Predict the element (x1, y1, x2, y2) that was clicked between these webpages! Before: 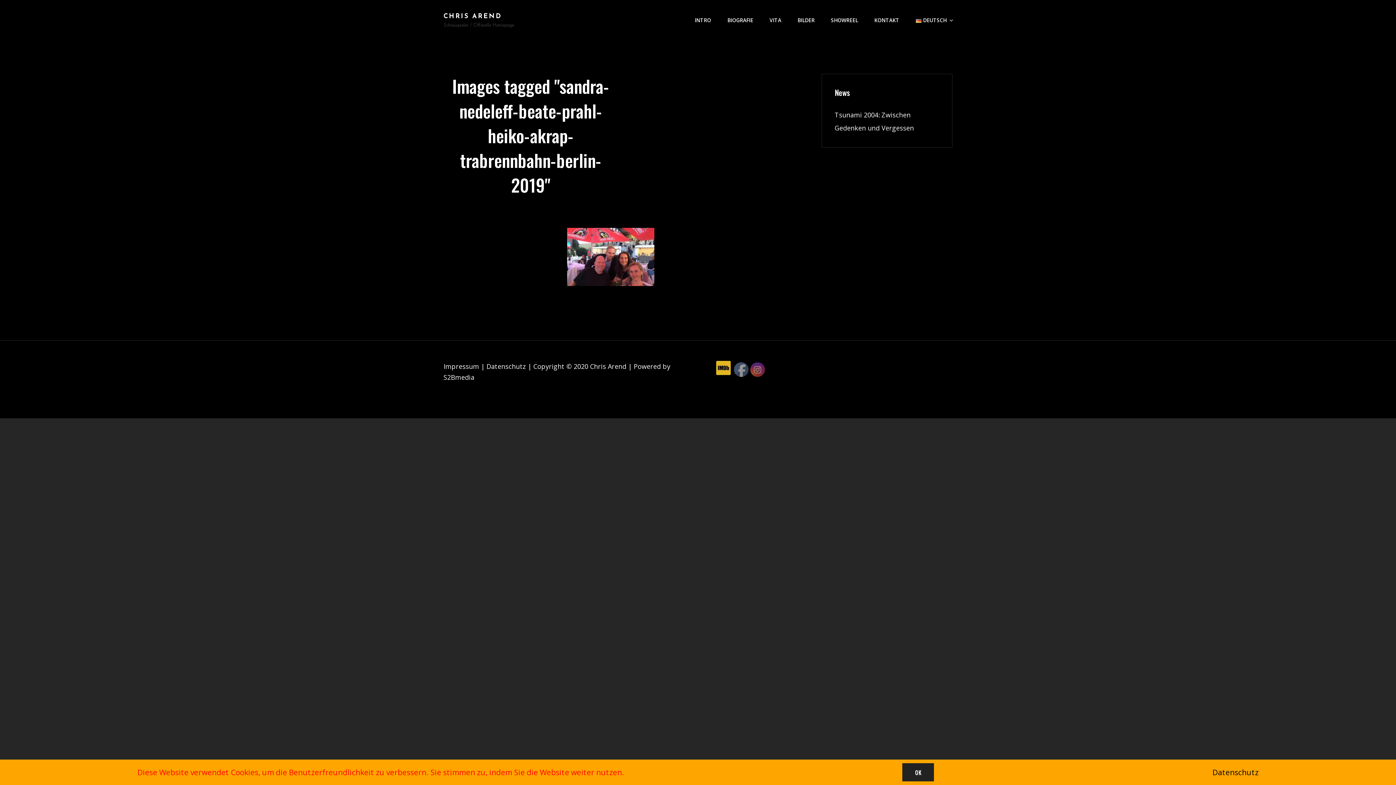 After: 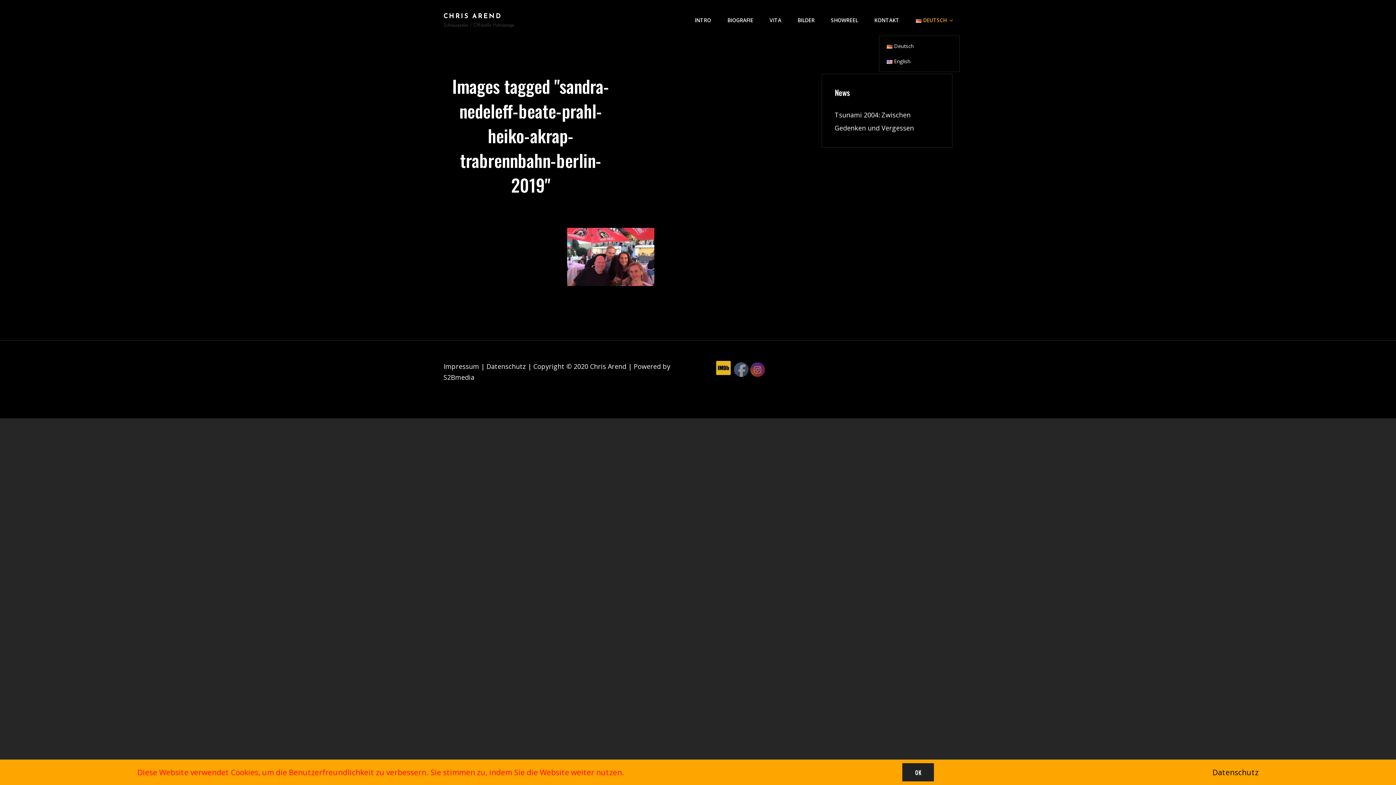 Action: label: DEUTSCH bbox: (908, 5, 960, 35)